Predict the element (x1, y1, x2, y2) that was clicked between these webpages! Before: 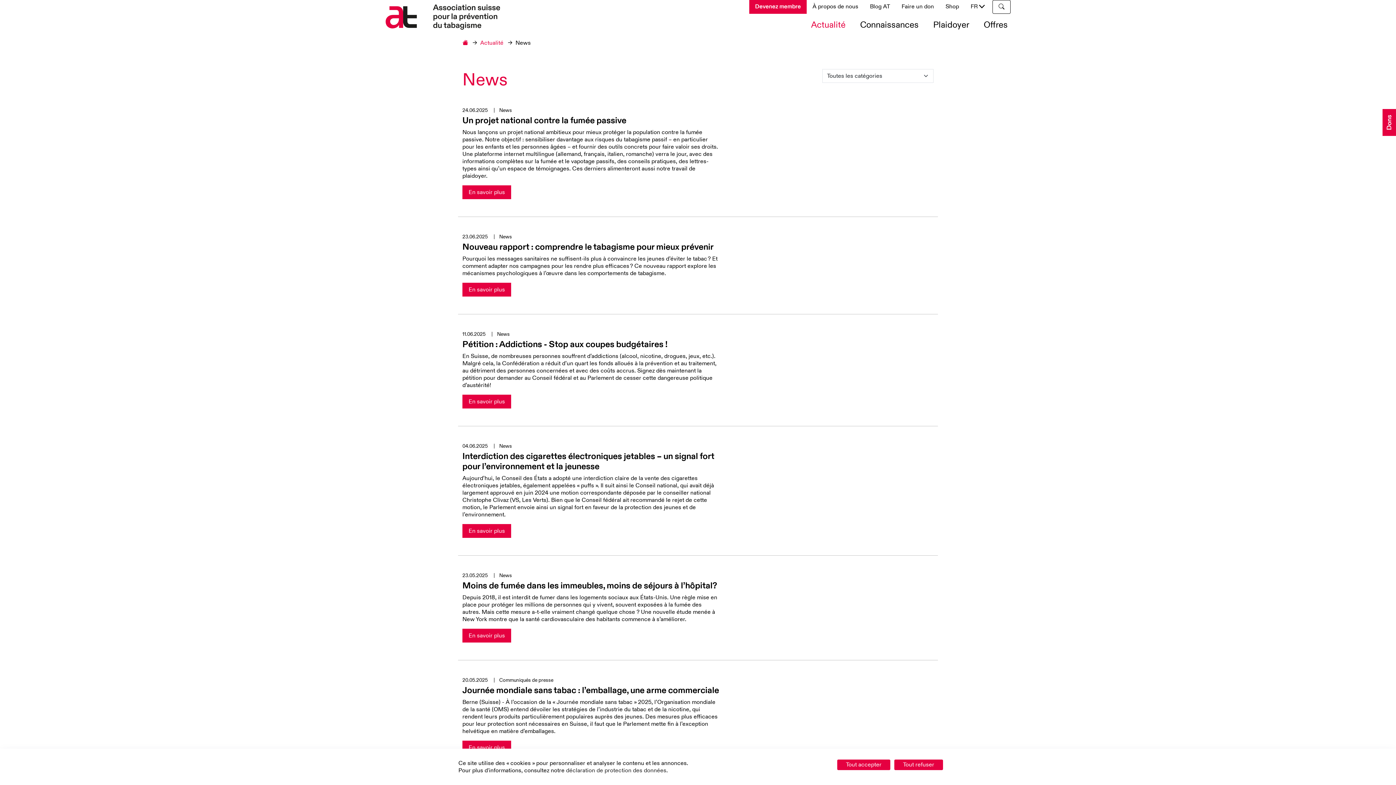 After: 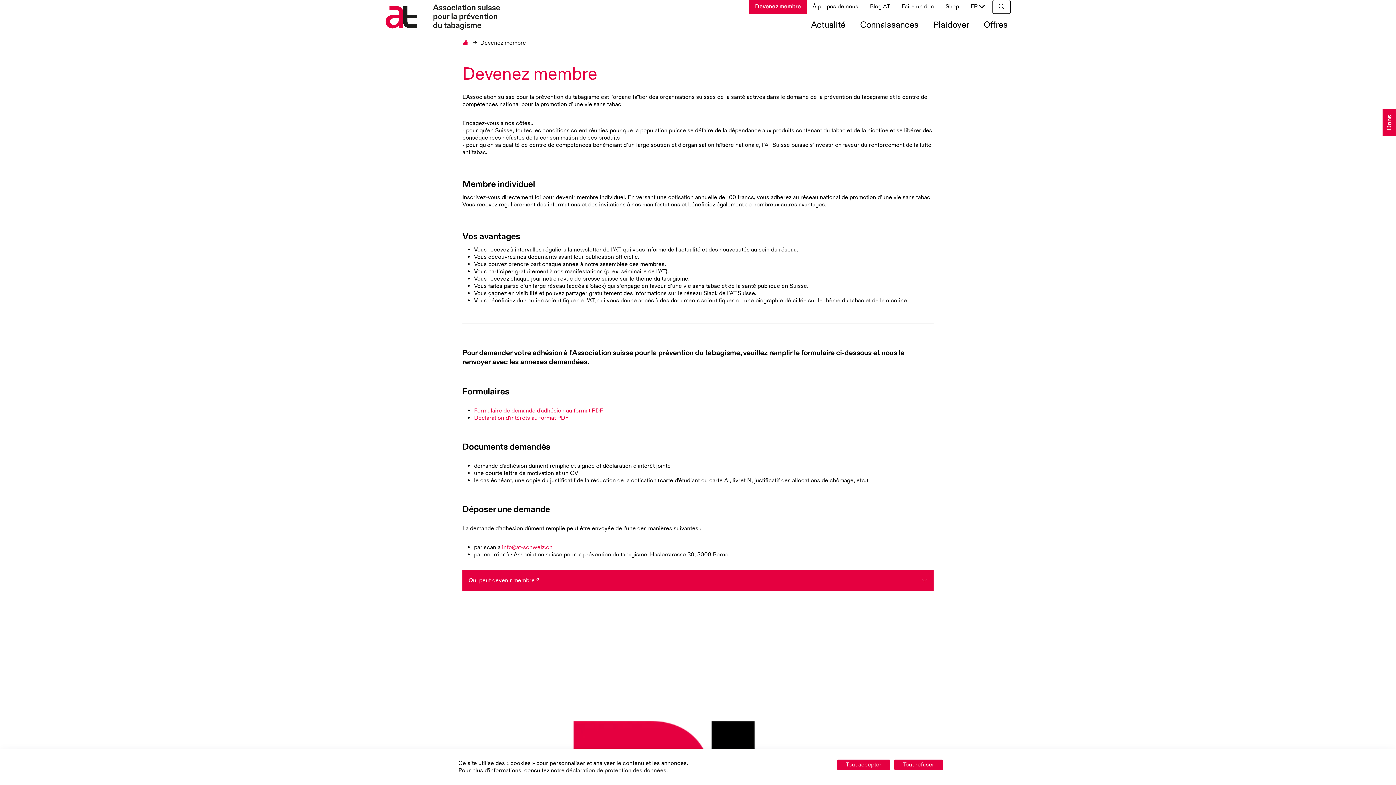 Action: label: Devenez membre bbox: (749, 0, 806, 13)